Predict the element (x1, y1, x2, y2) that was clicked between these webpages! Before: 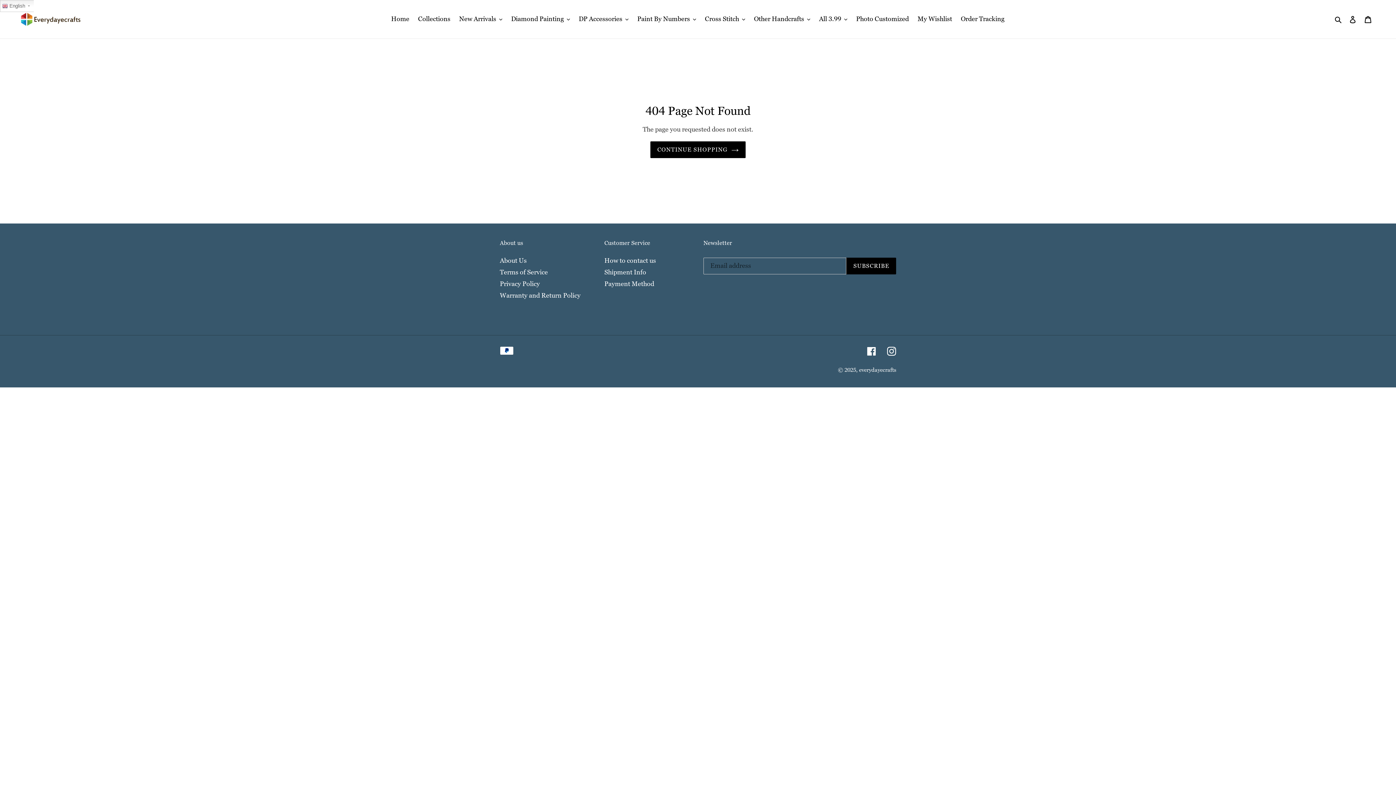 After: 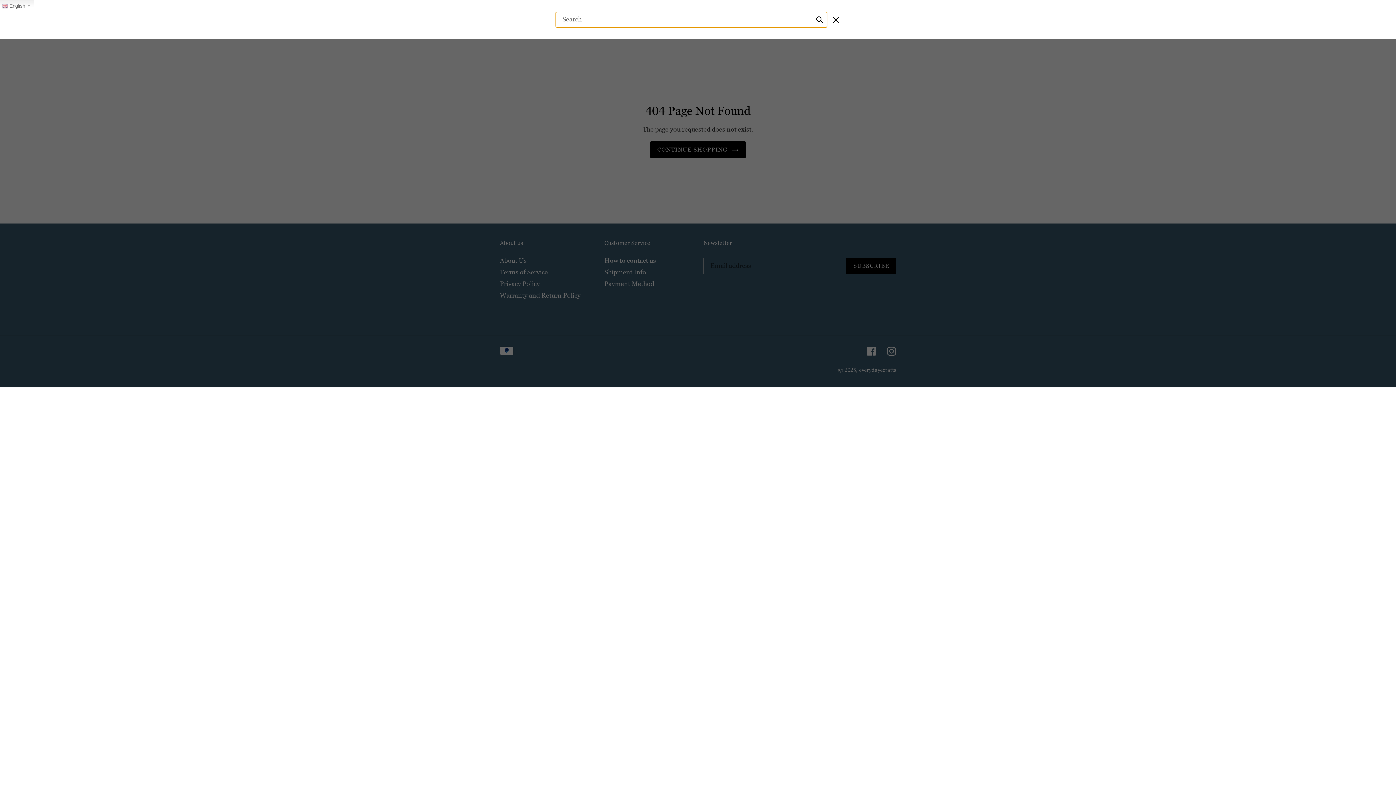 Action: bbox: (1332, 13, 1345, 24) label: Search